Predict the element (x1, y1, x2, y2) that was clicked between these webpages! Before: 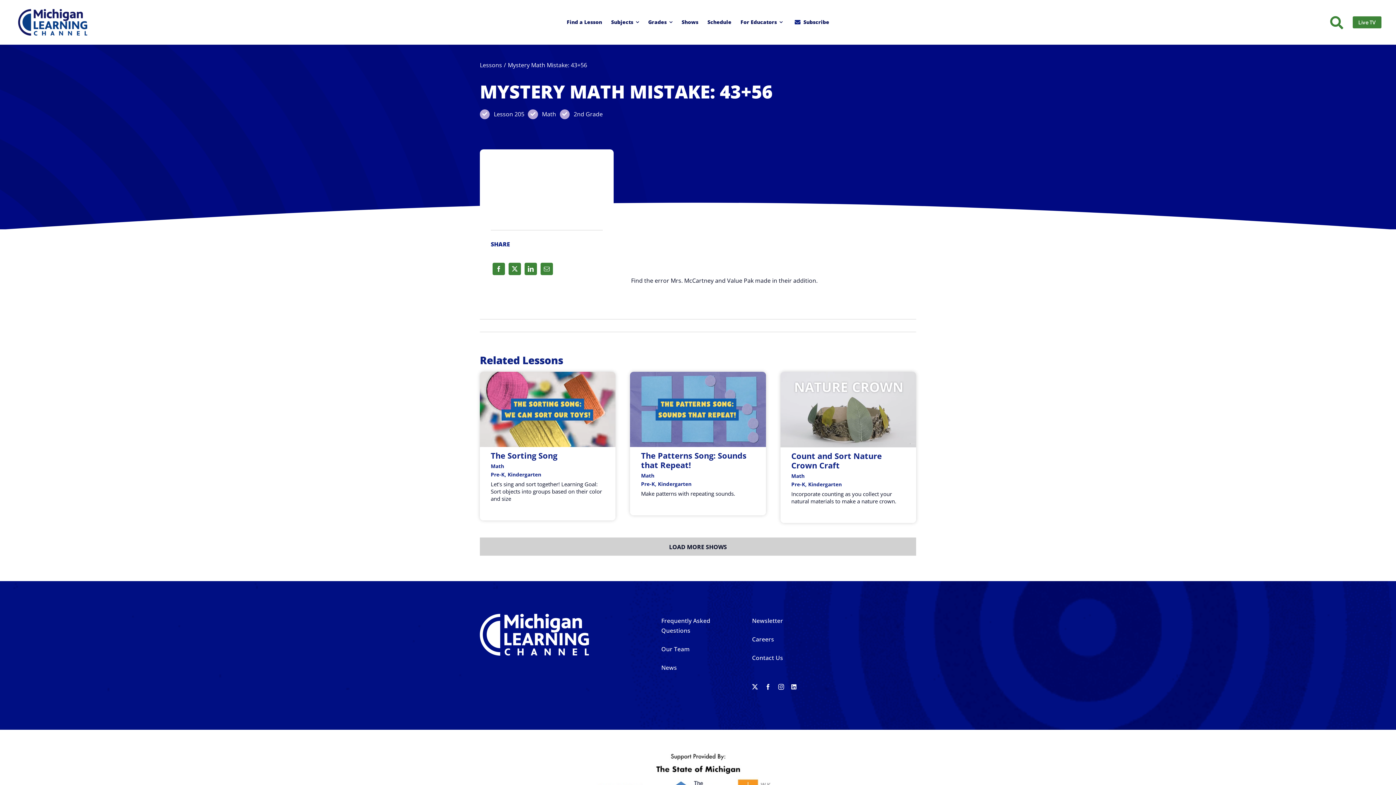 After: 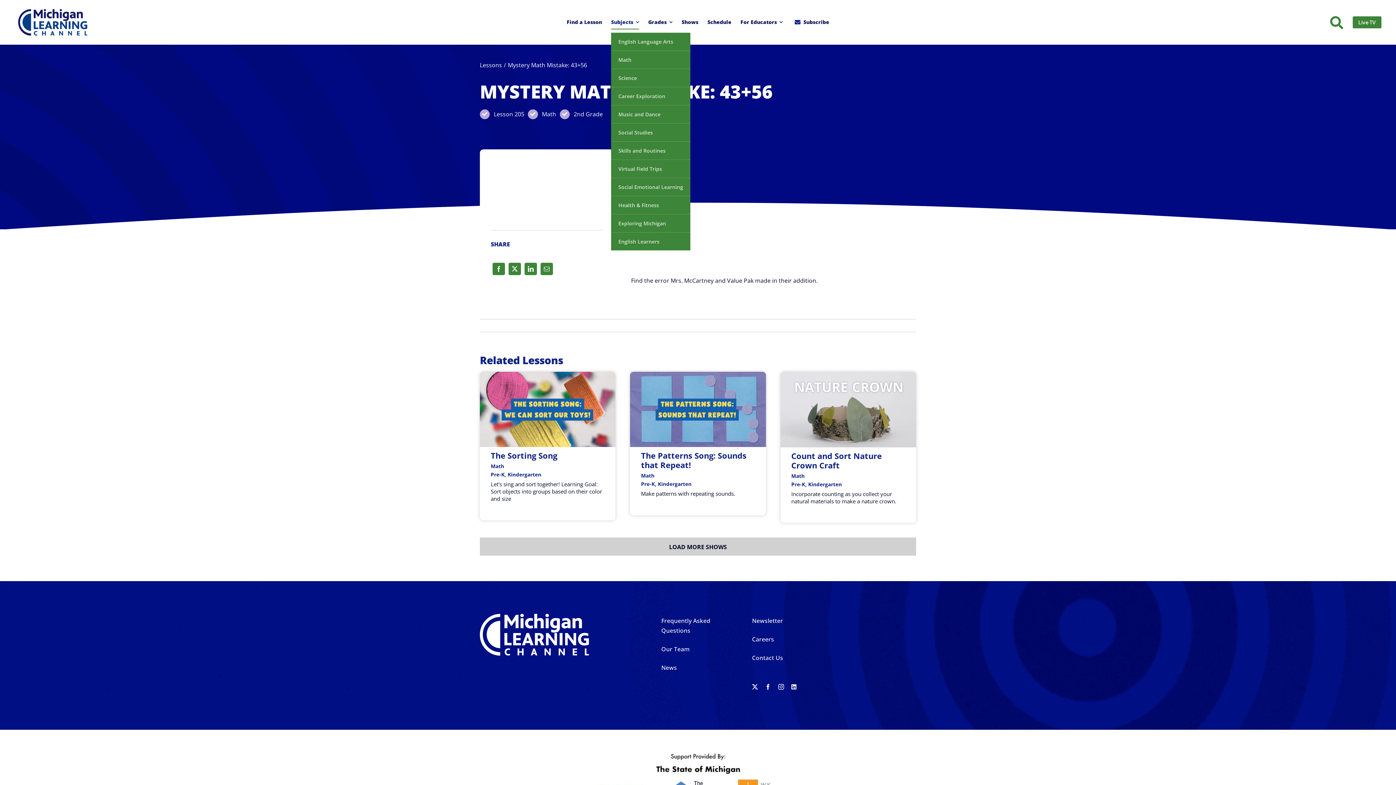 Action: label: Subjects bbox: (611, 15, 639, 29)